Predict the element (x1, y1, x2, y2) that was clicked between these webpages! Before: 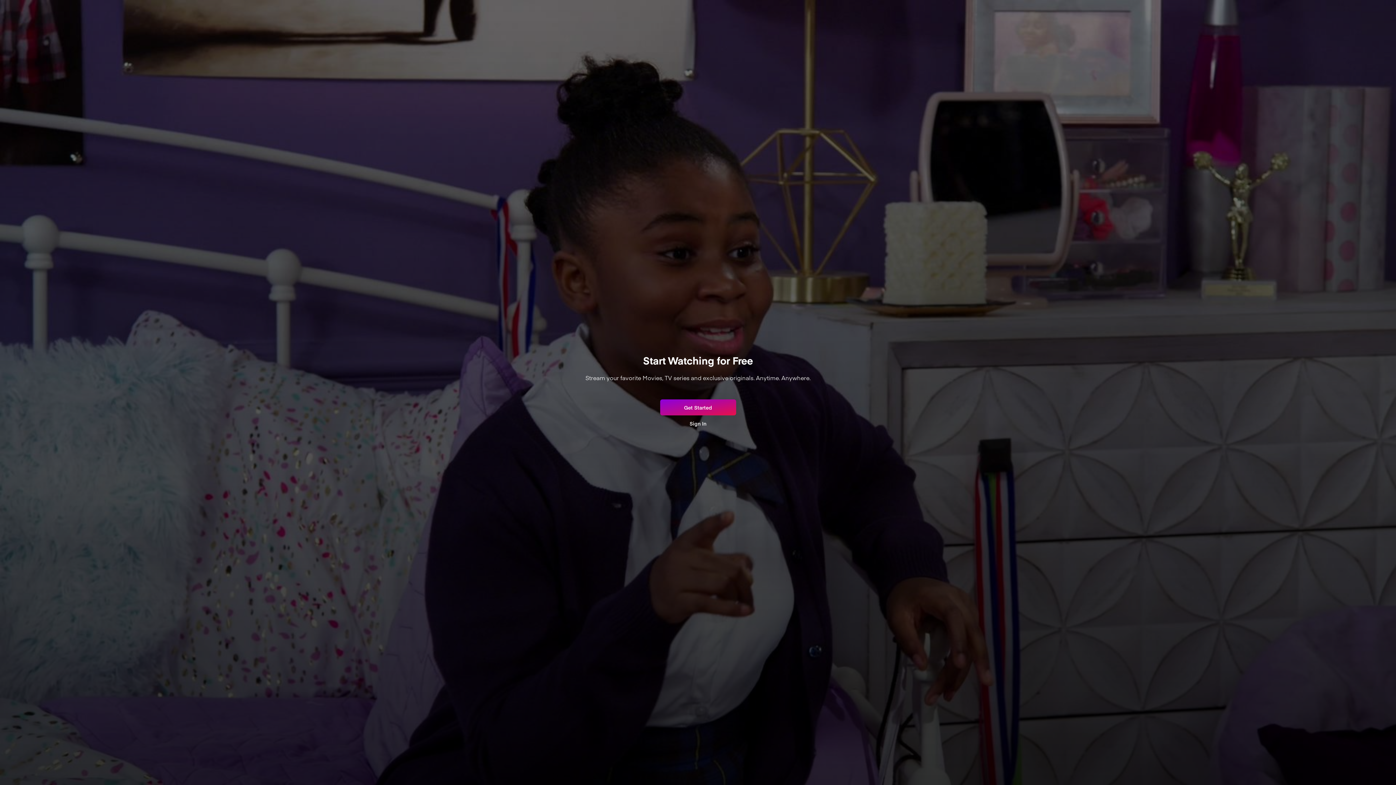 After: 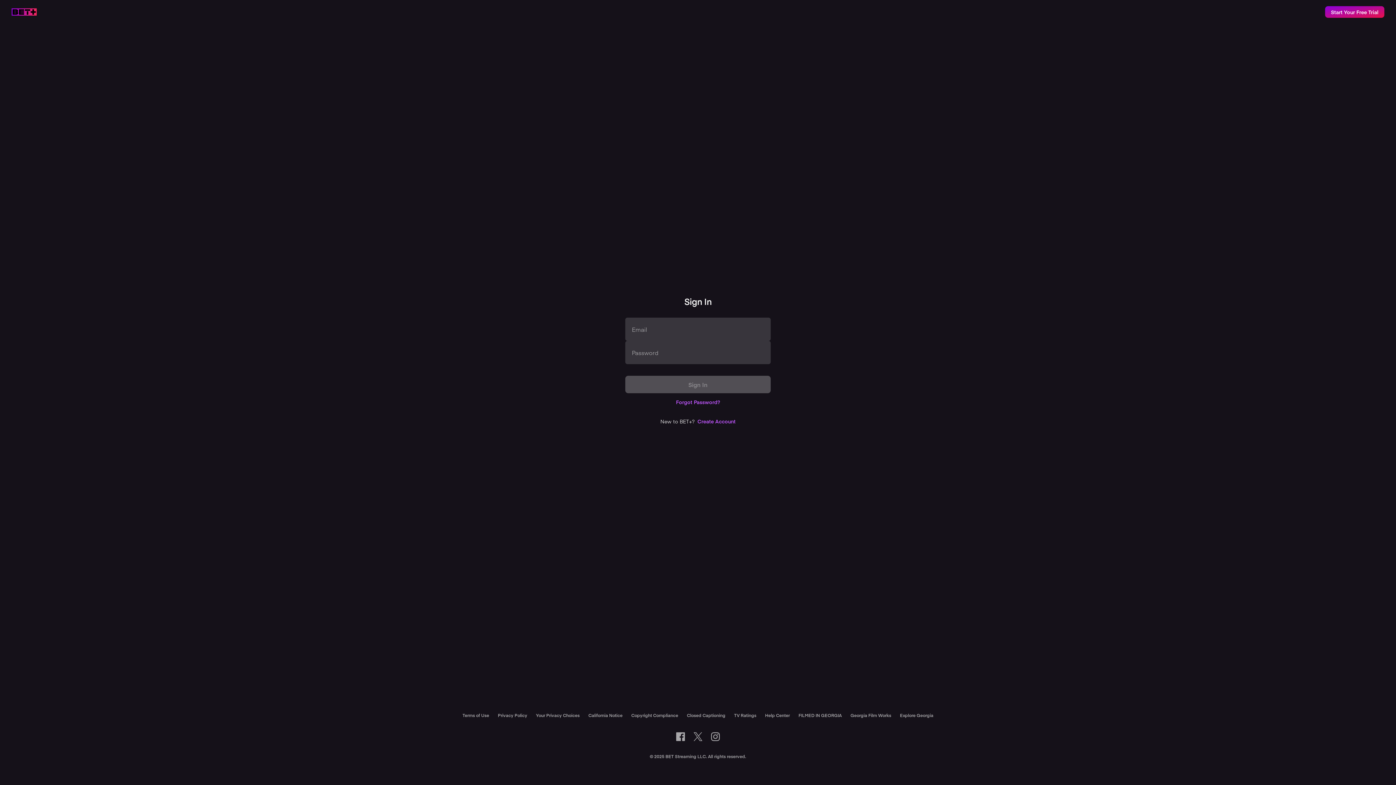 Action: bbox: (665, 415, 730, 431) label: Sign In